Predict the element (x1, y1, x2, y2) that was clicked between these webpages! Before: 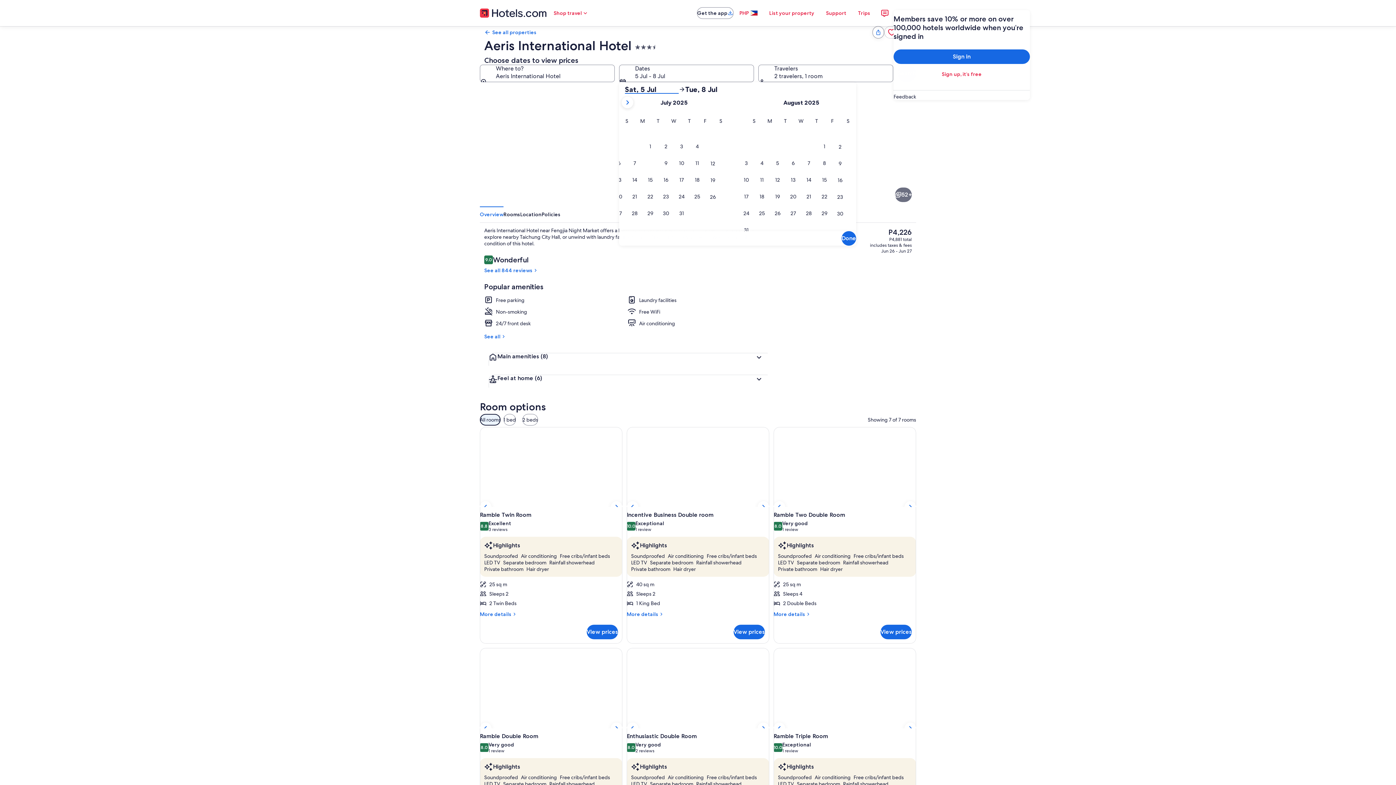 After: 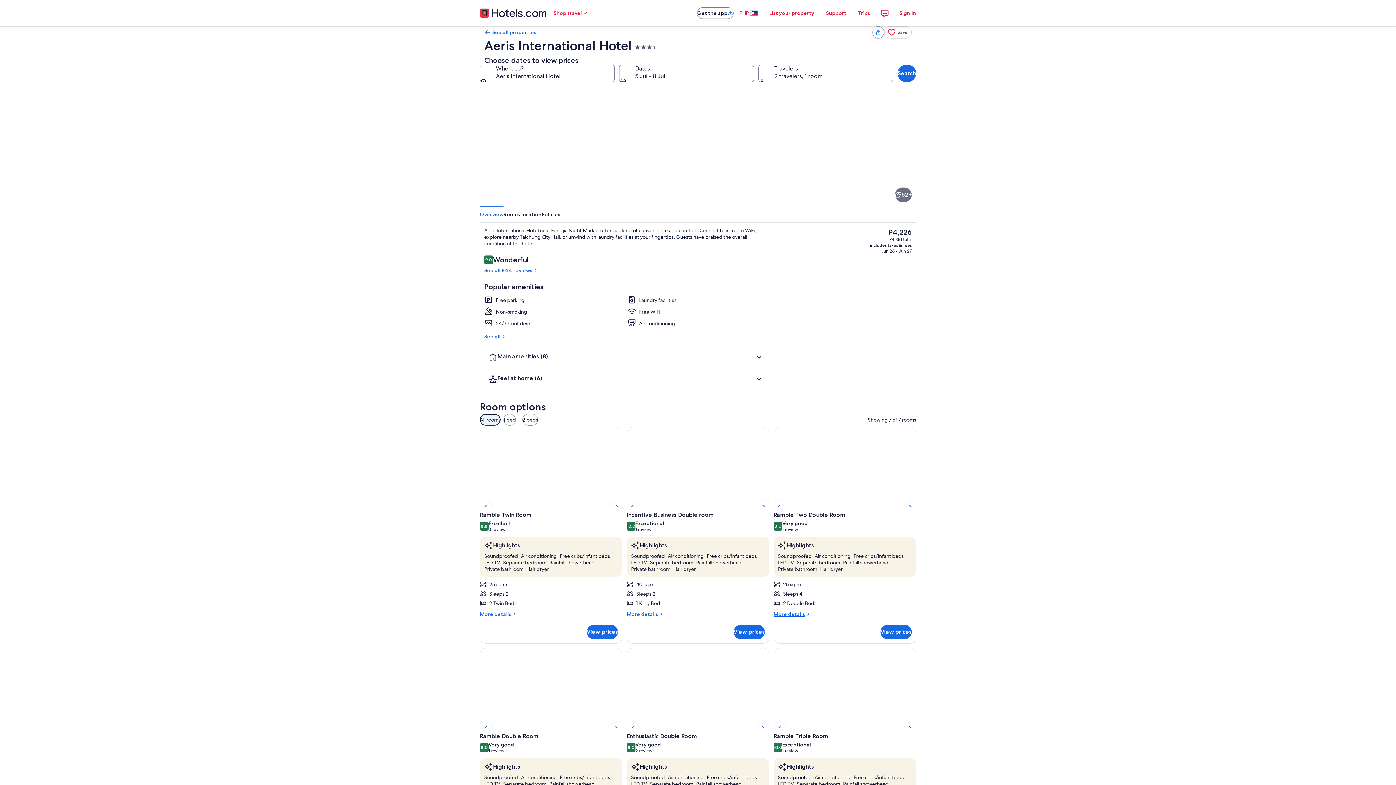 Action: label: More details
More details for Ramble Two Double Room bbox: (773, 611, 916, 617)